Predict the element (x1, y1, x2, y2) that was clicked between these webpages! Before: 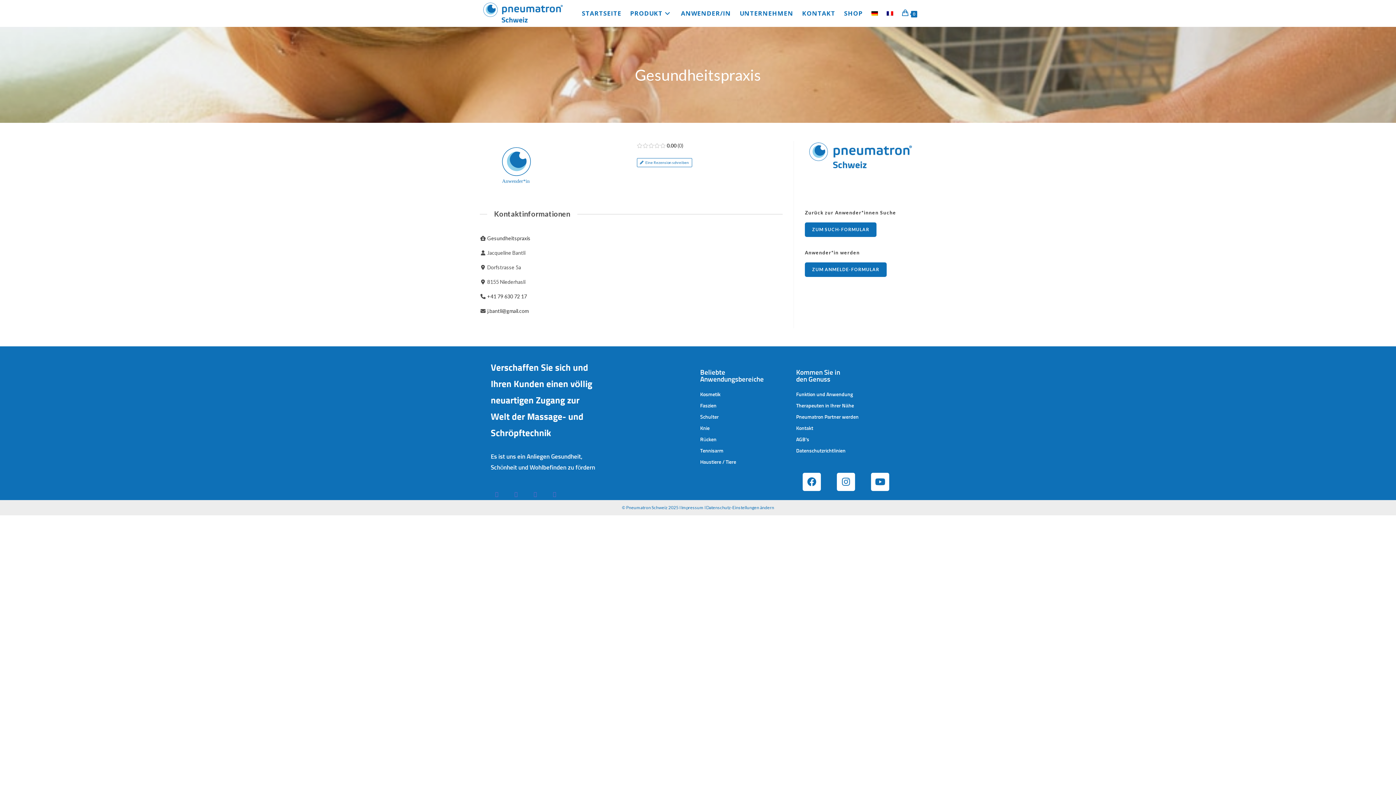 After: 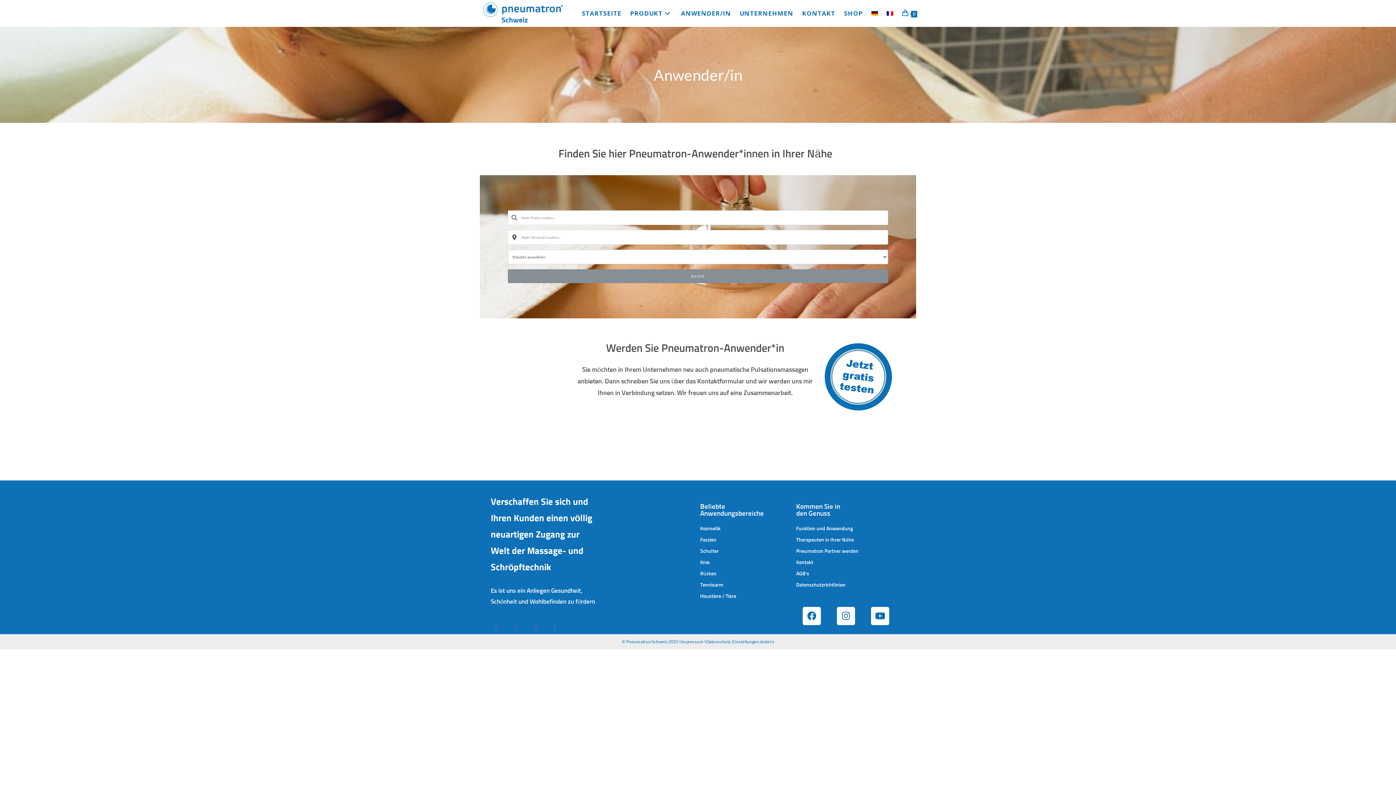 Action: bbox: (796, 401, 905, 410) label: Therapeuten in Ihrer Nähe